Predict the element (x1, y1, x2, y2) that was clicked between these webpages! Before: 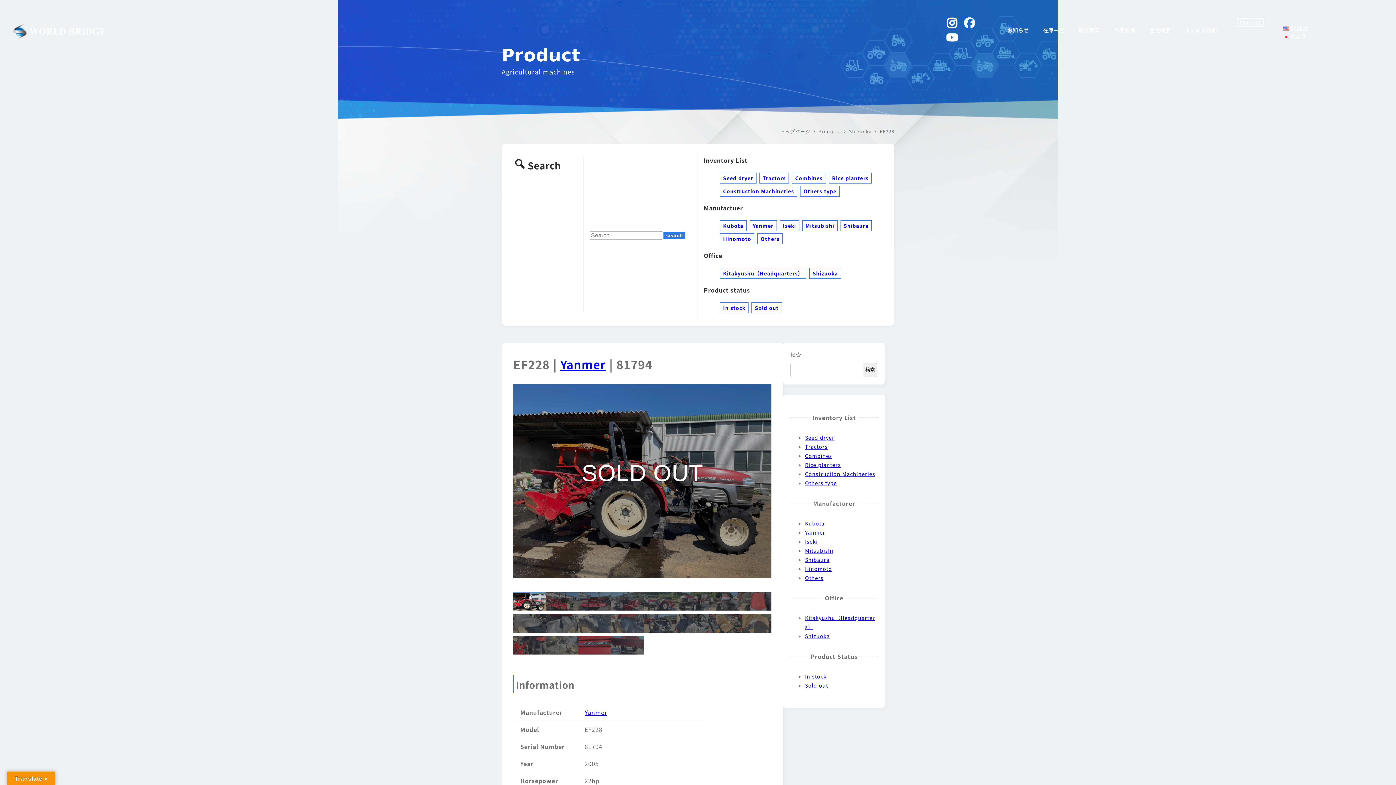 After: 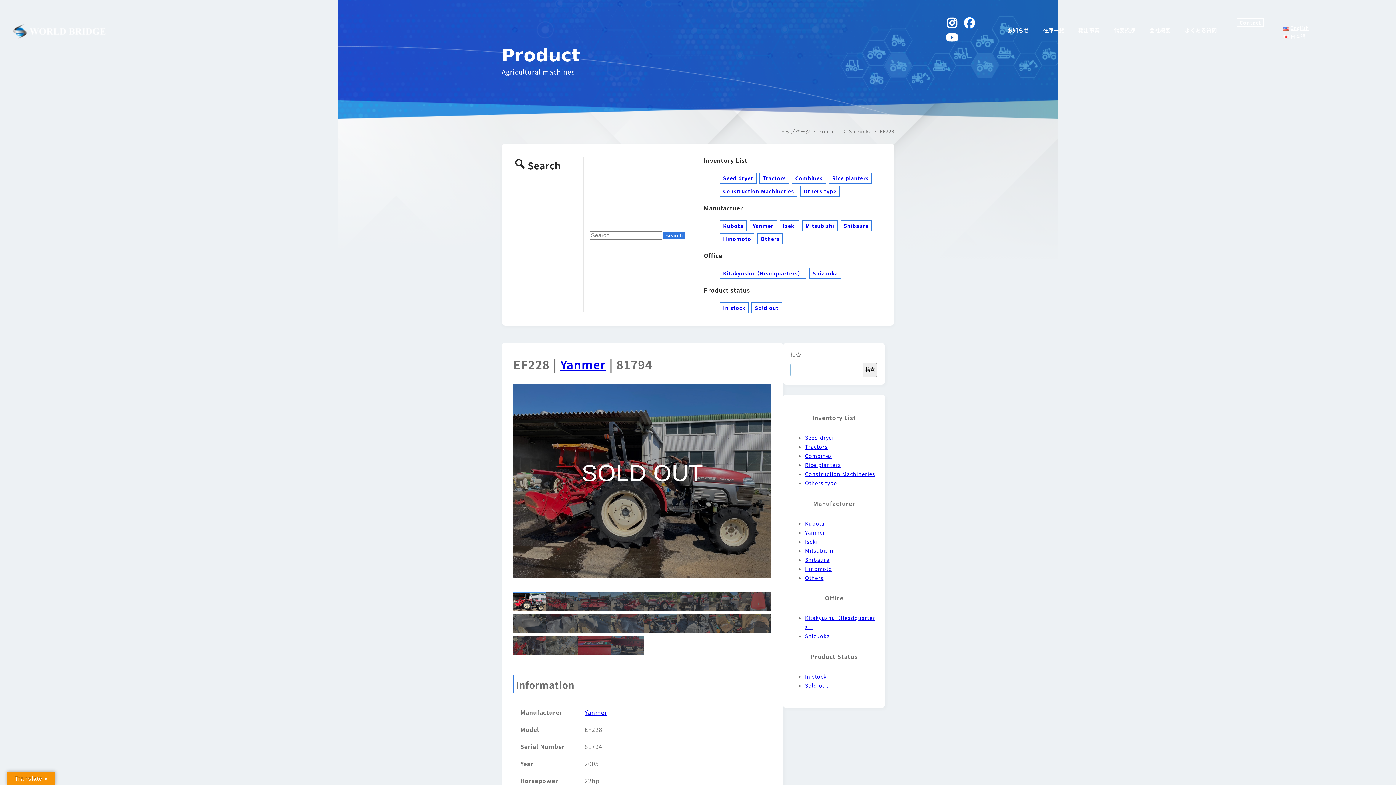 Action: label: 検索 bbox: (863, 363, 877, 377)